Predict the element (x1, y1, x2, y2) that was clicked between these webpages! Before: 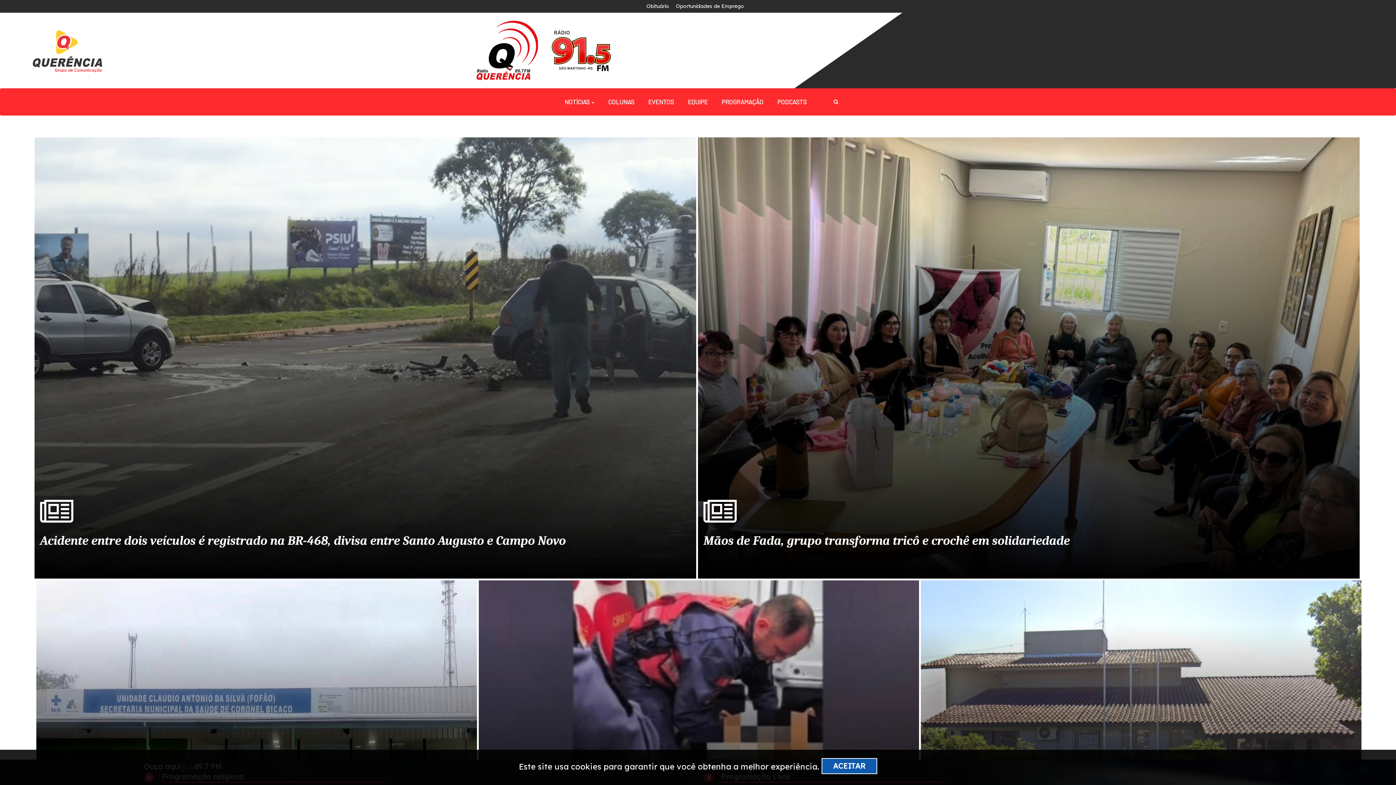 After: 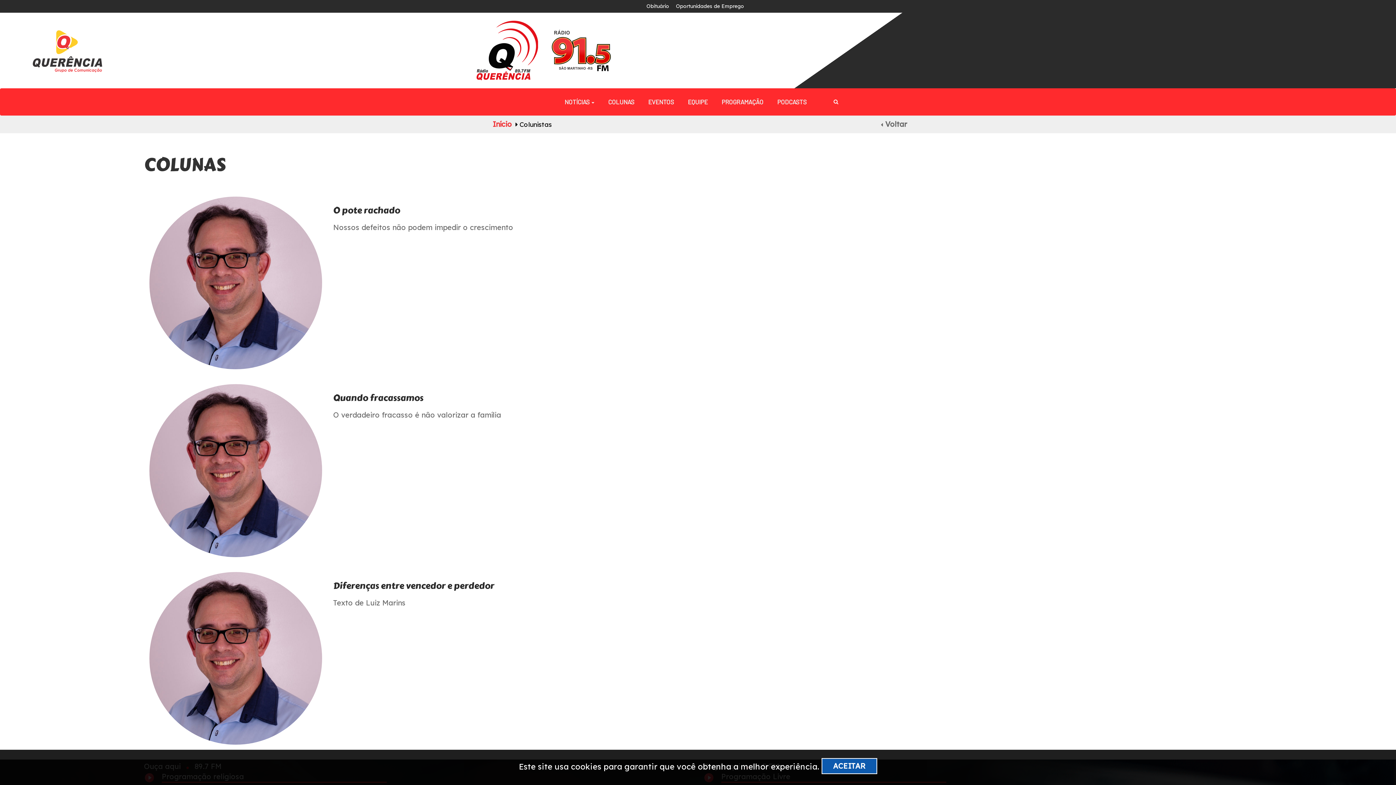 Action: bbox: (601, 94, 641, 109) label: COLUNAS